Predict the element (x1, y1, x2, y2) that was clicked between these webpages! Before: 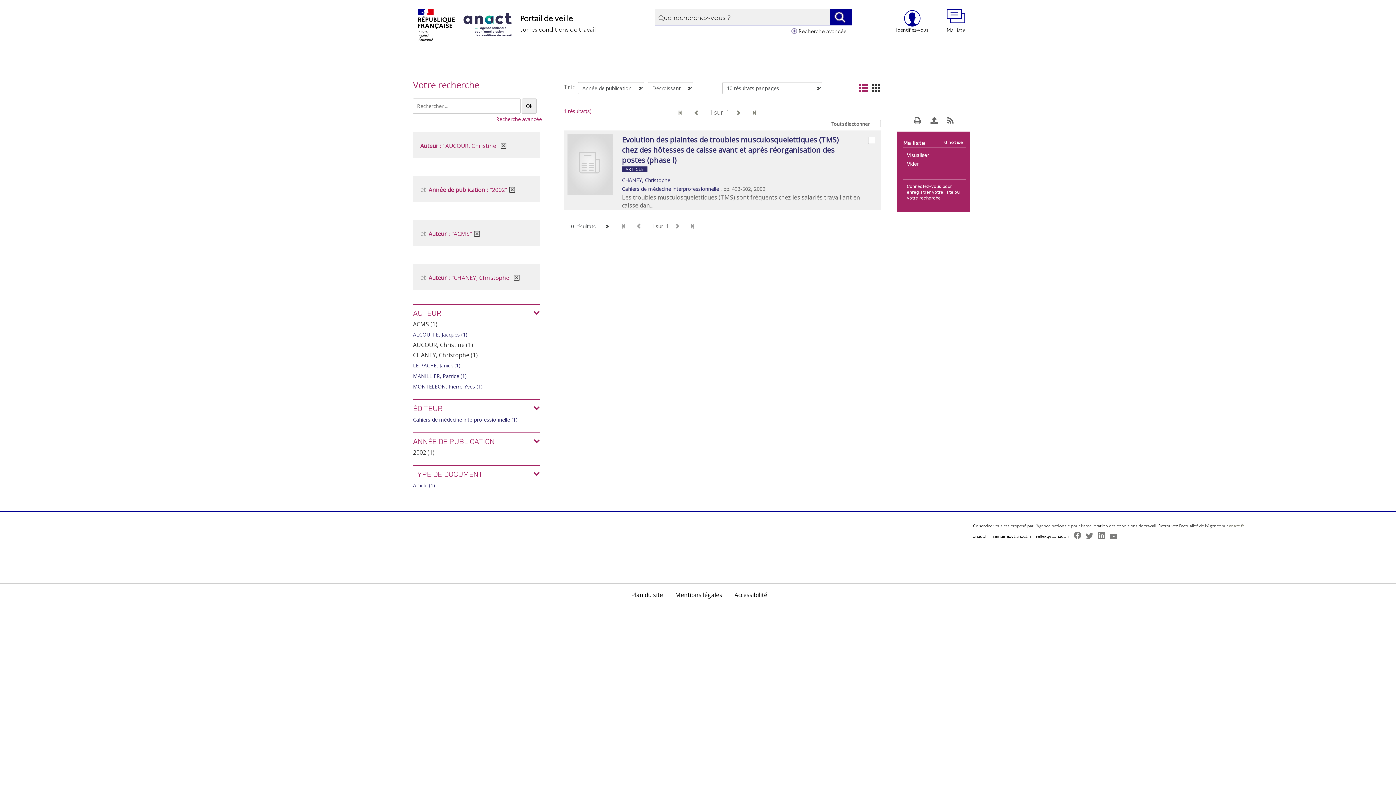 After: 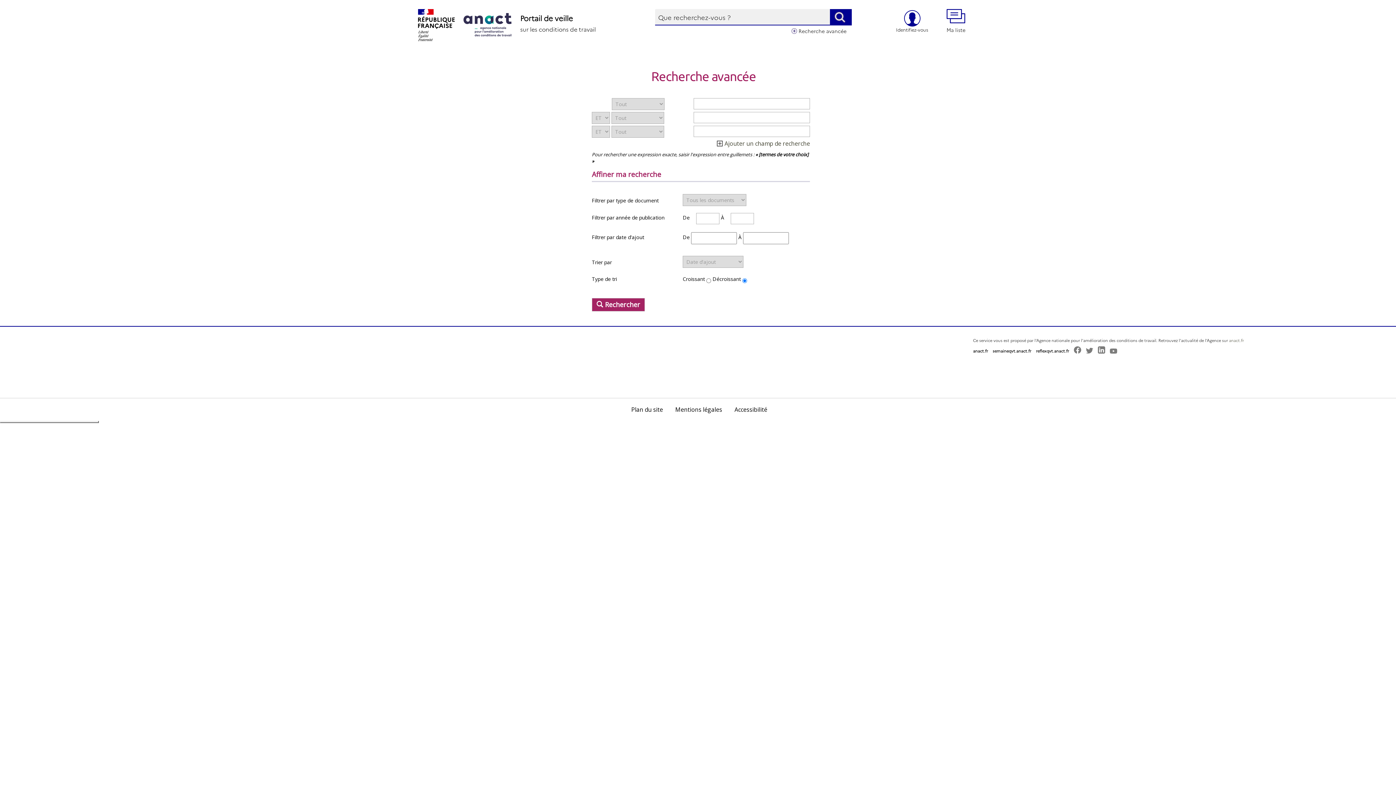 Action: label: Recherche avancée bbox: (496, 115, 542, 122)